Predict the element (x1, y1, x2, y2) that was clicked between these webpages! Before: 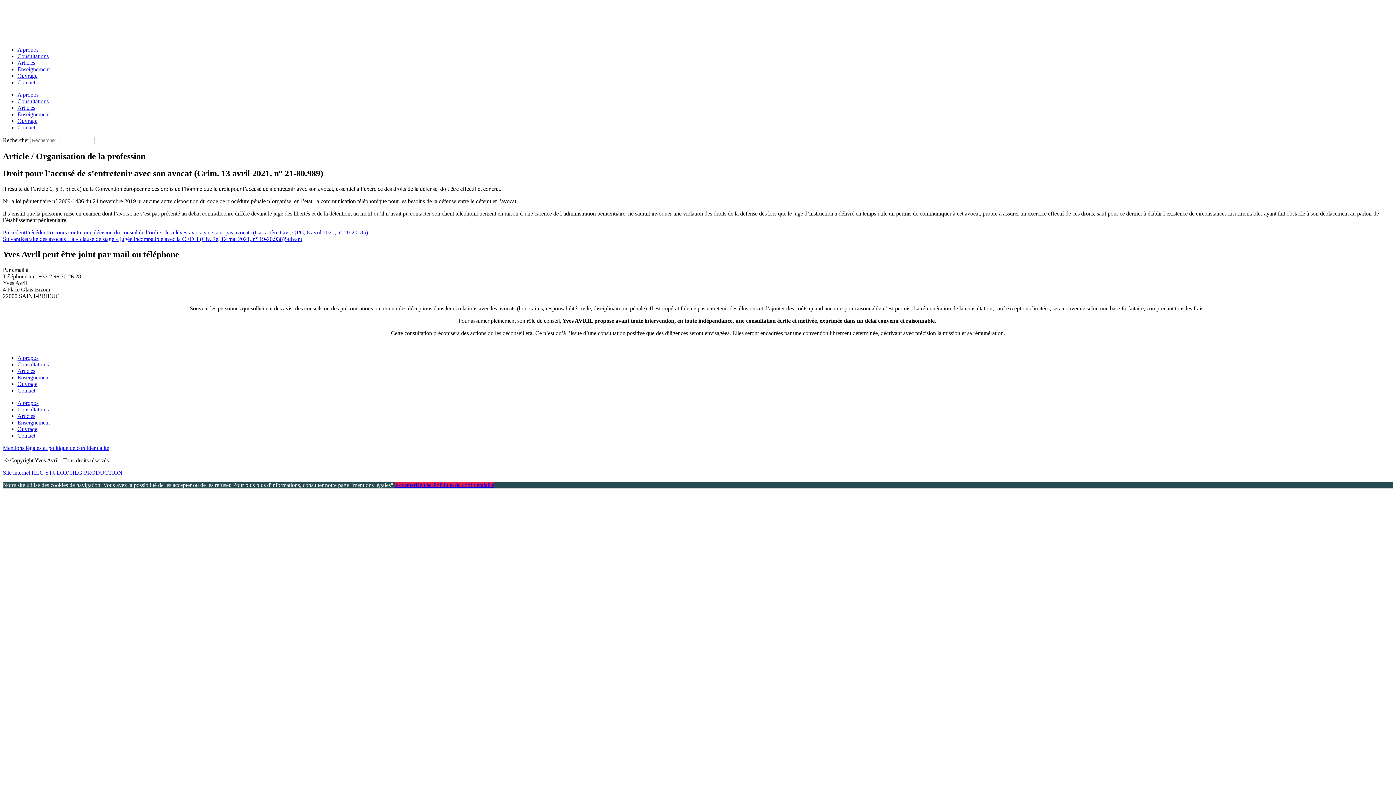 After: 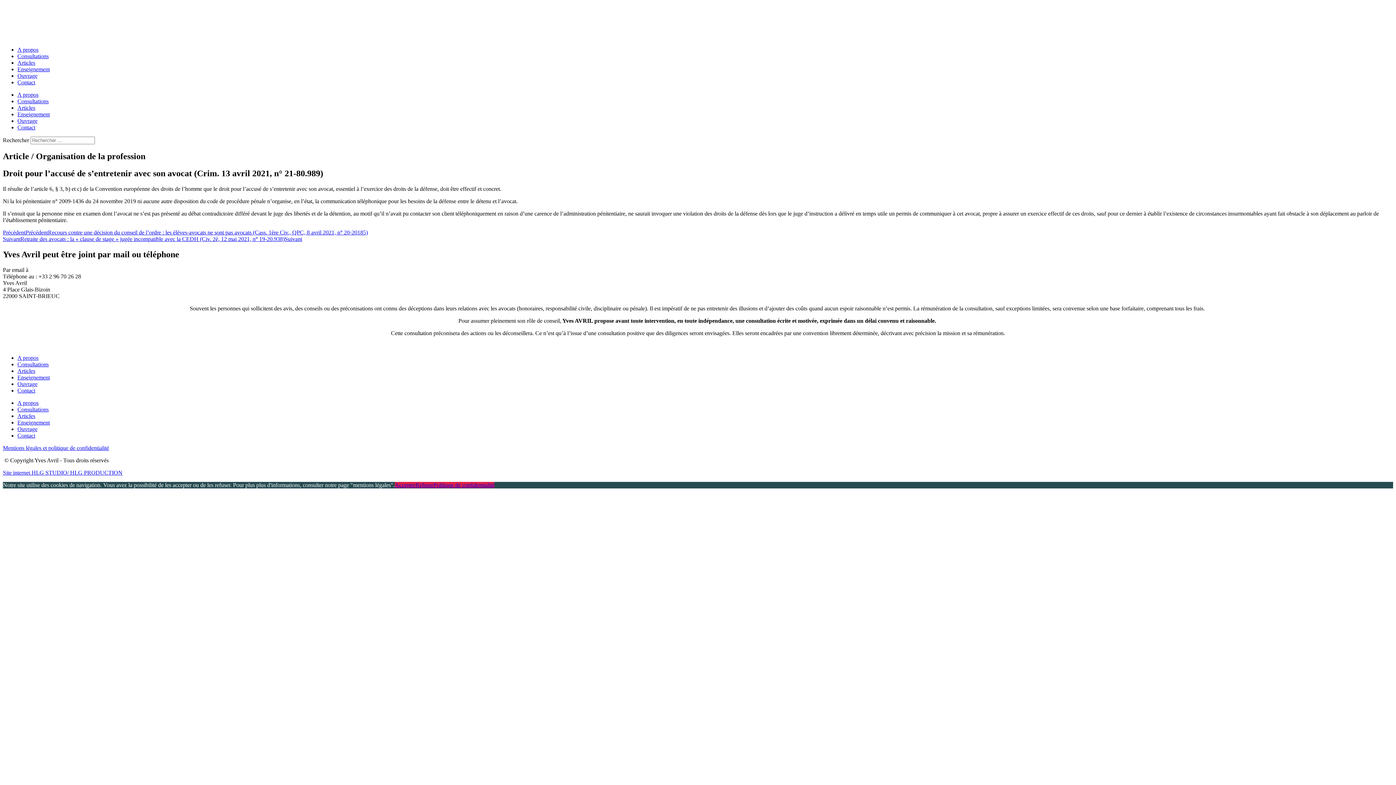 Action: bbox: (394, 482, 415, 488) label: Accepter